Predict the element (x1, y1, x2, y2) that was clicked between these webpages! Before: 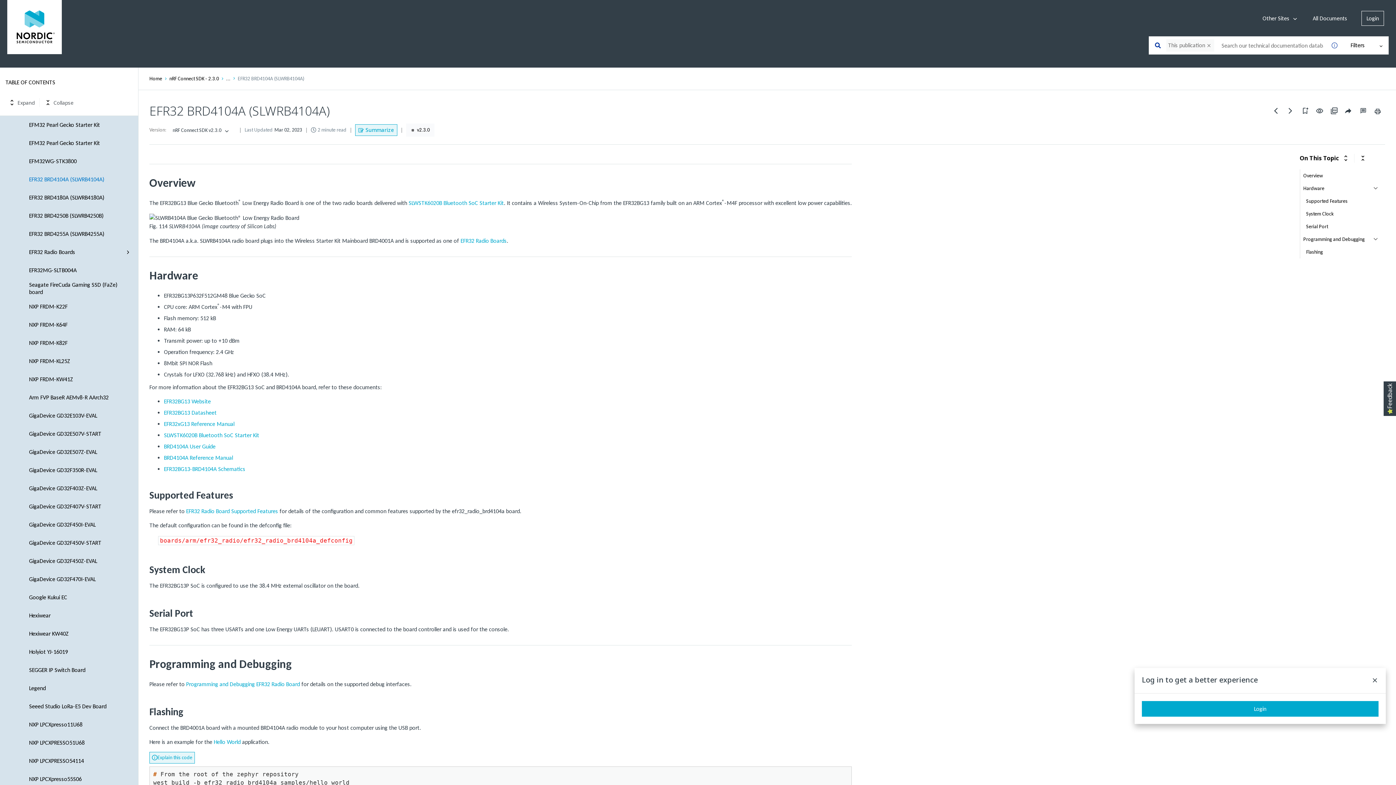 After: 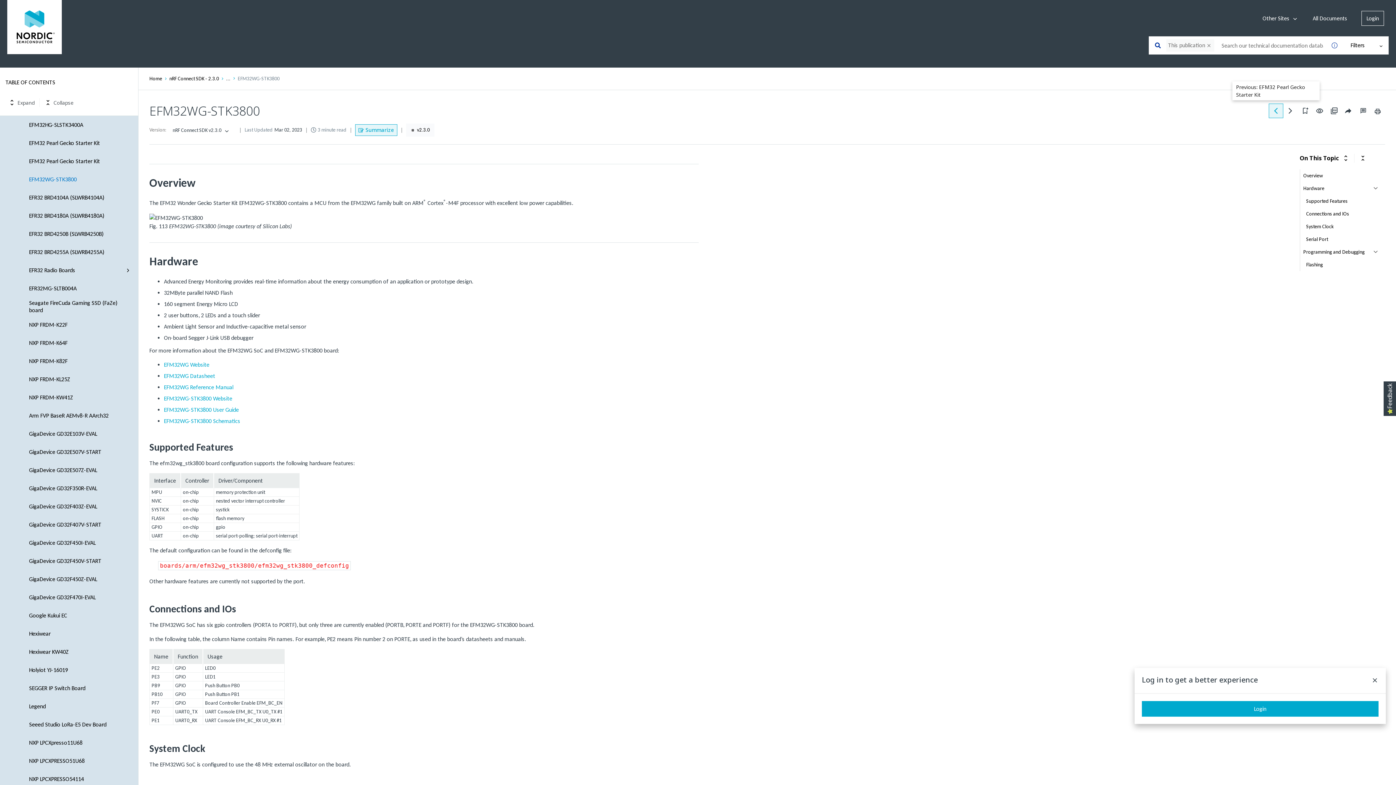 Action: bbox: (1269, 104, 1283, 117)